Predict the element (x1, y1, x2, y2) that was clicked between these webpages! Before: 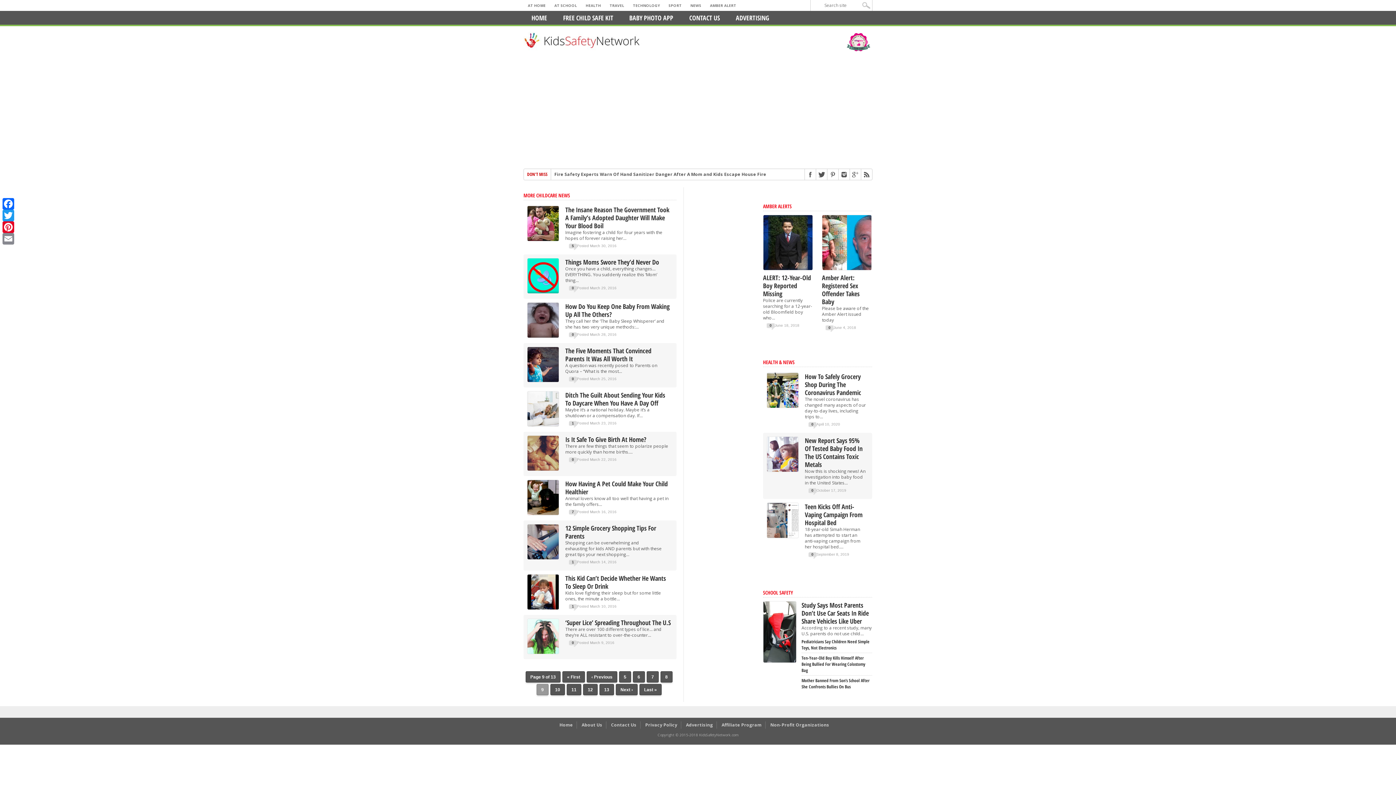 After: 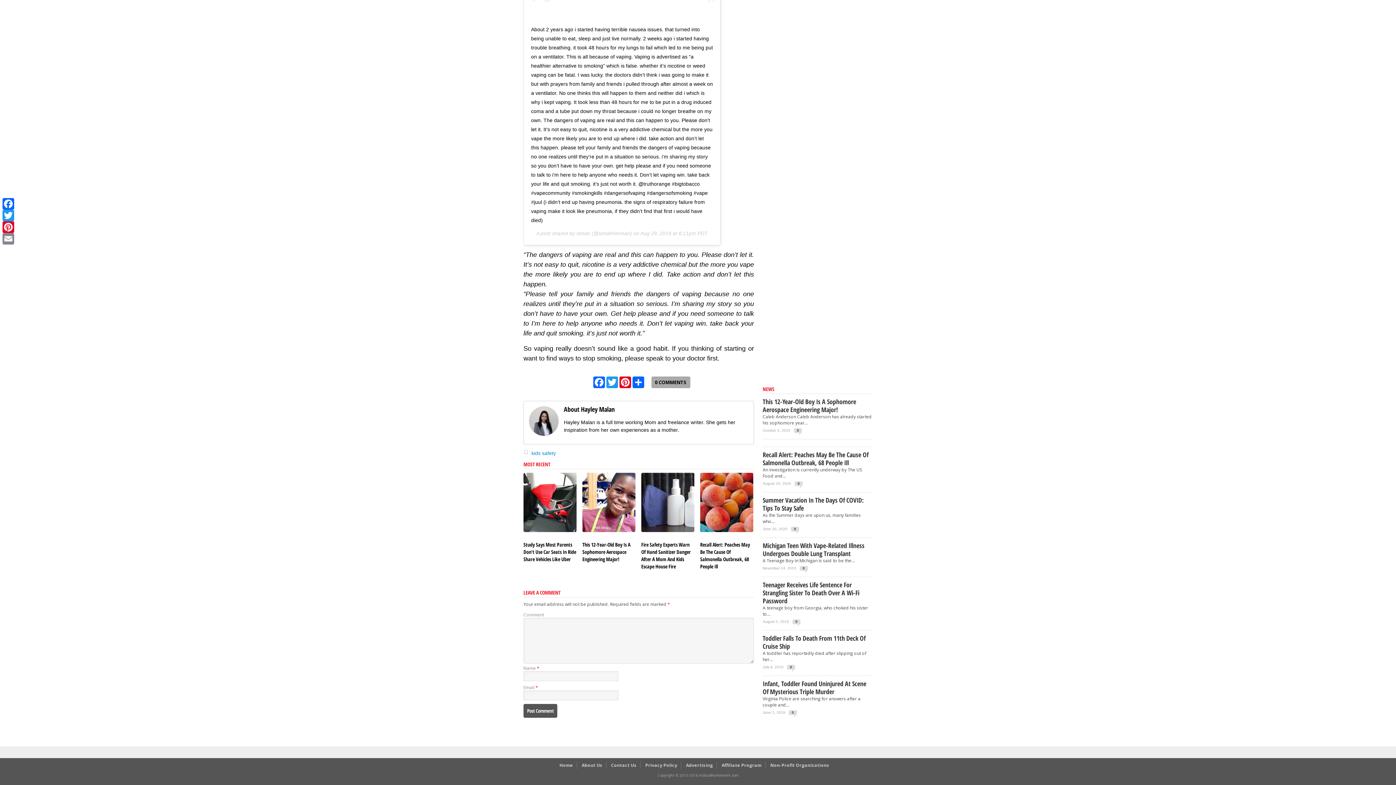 Action: bbox: (811, 552, 813, 556) label: 0